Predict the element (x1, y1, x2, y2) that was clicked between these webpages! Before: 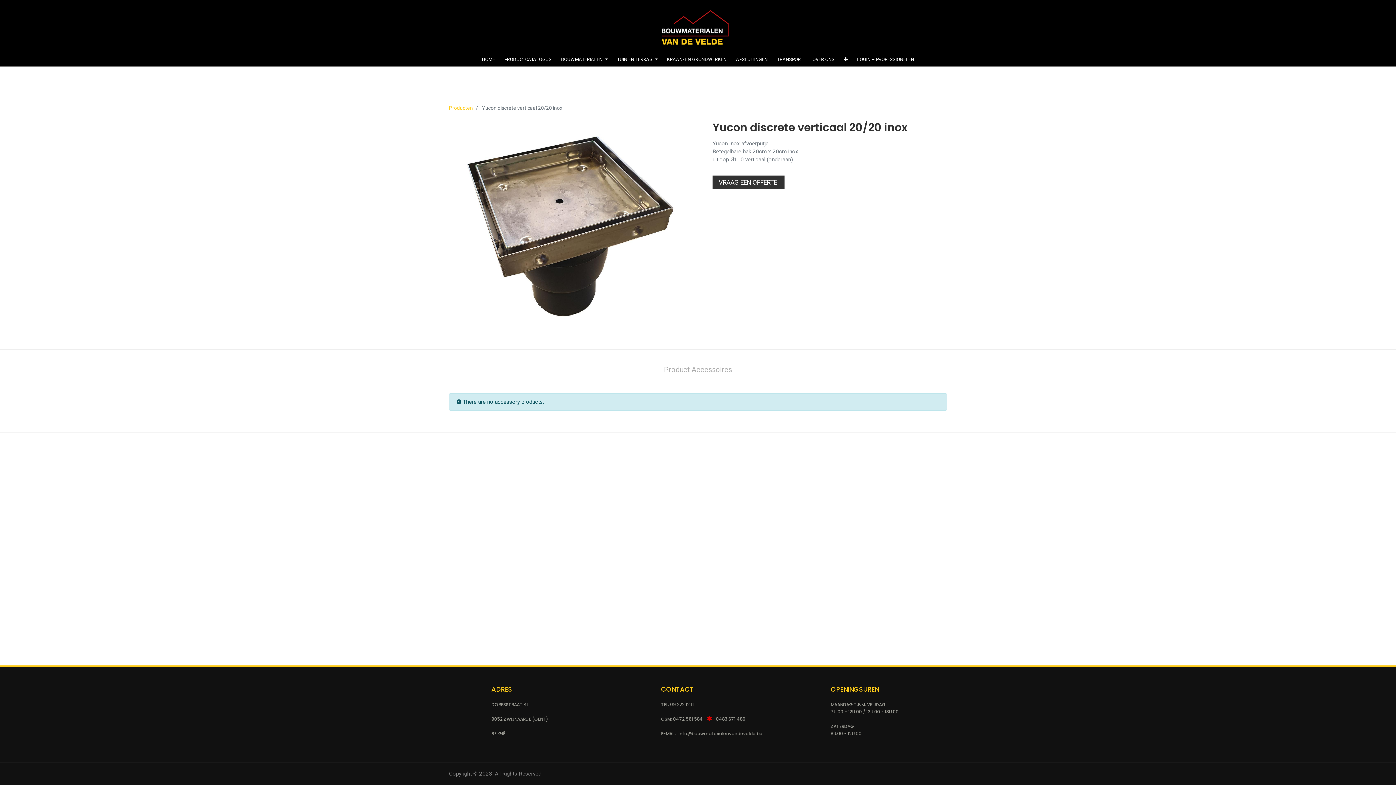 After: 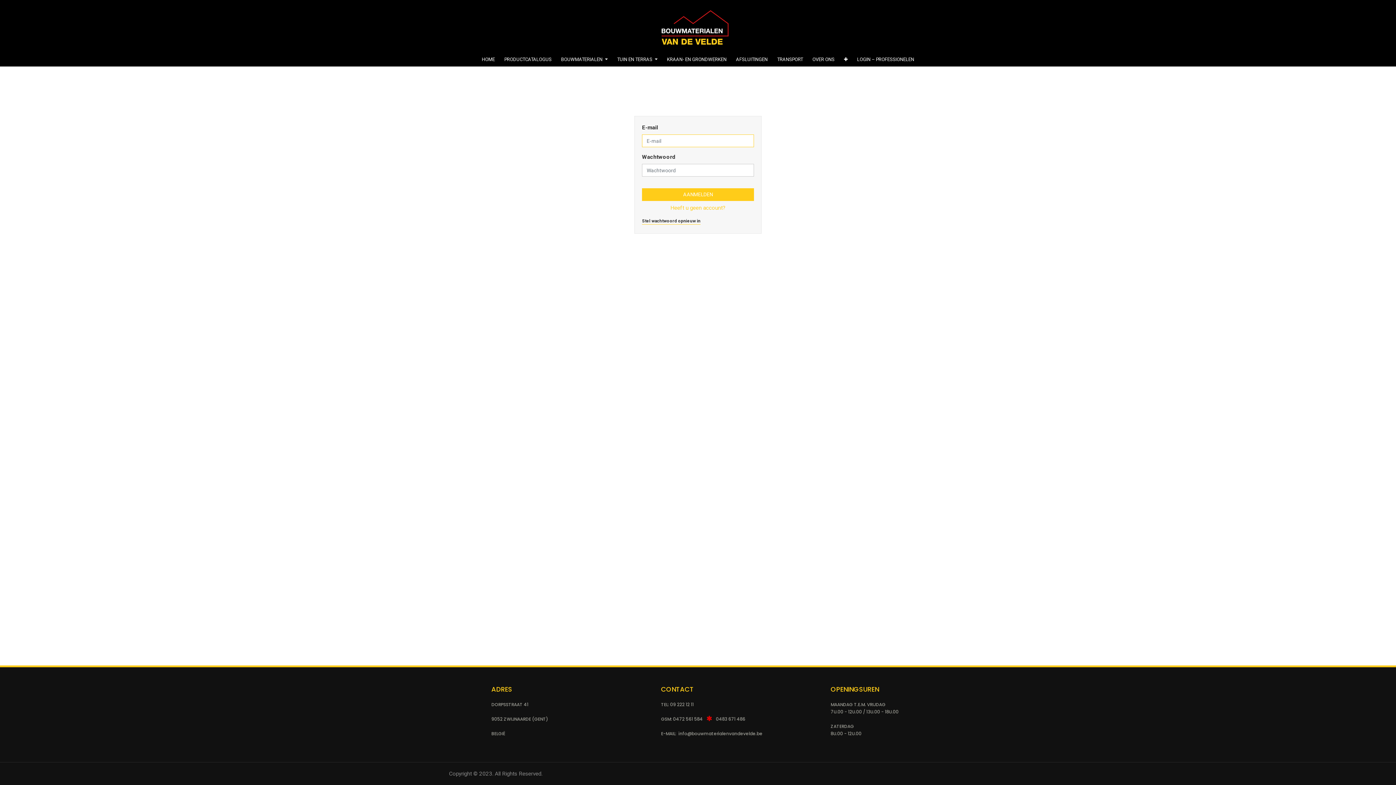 Action: label: LOGIN – PROFESSIONELEN bbox: (854, 52, 917, 66)